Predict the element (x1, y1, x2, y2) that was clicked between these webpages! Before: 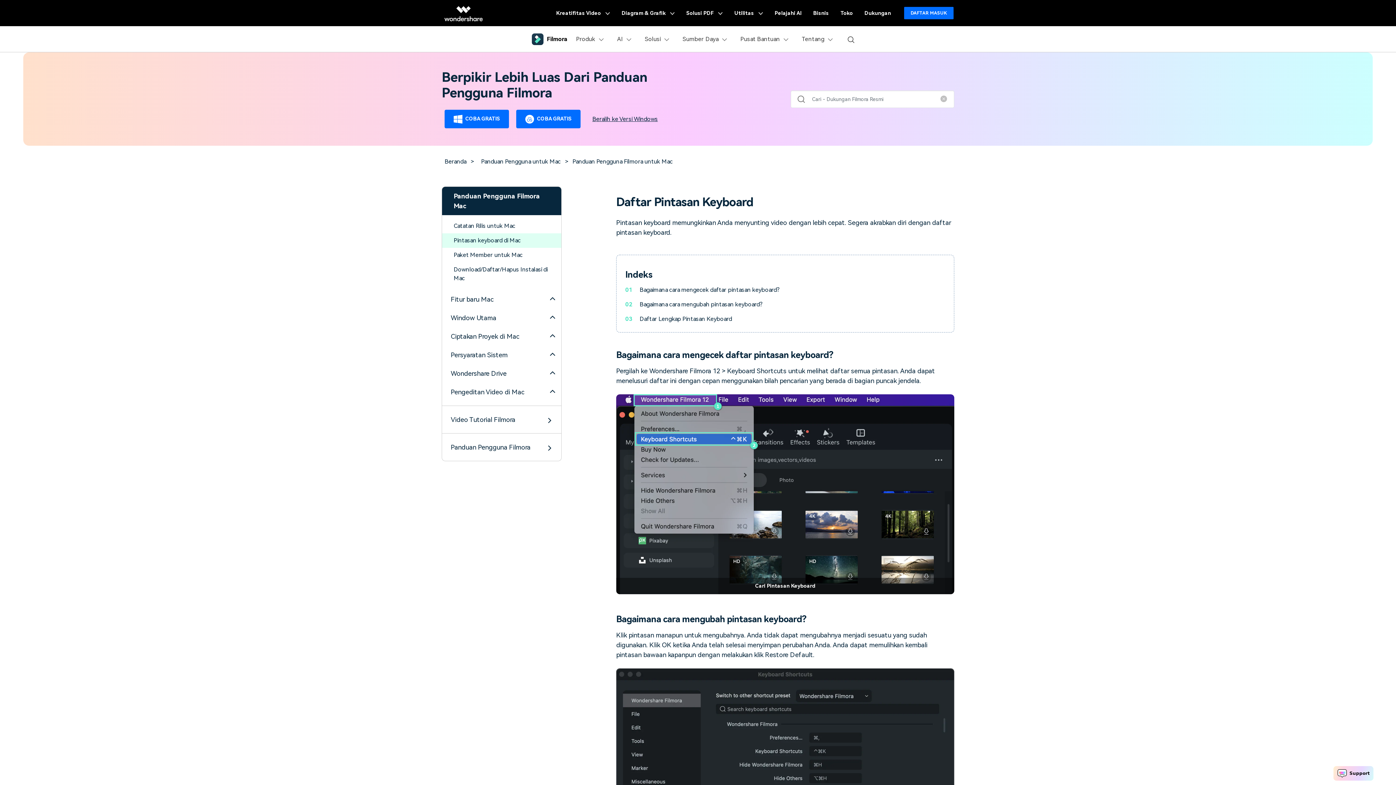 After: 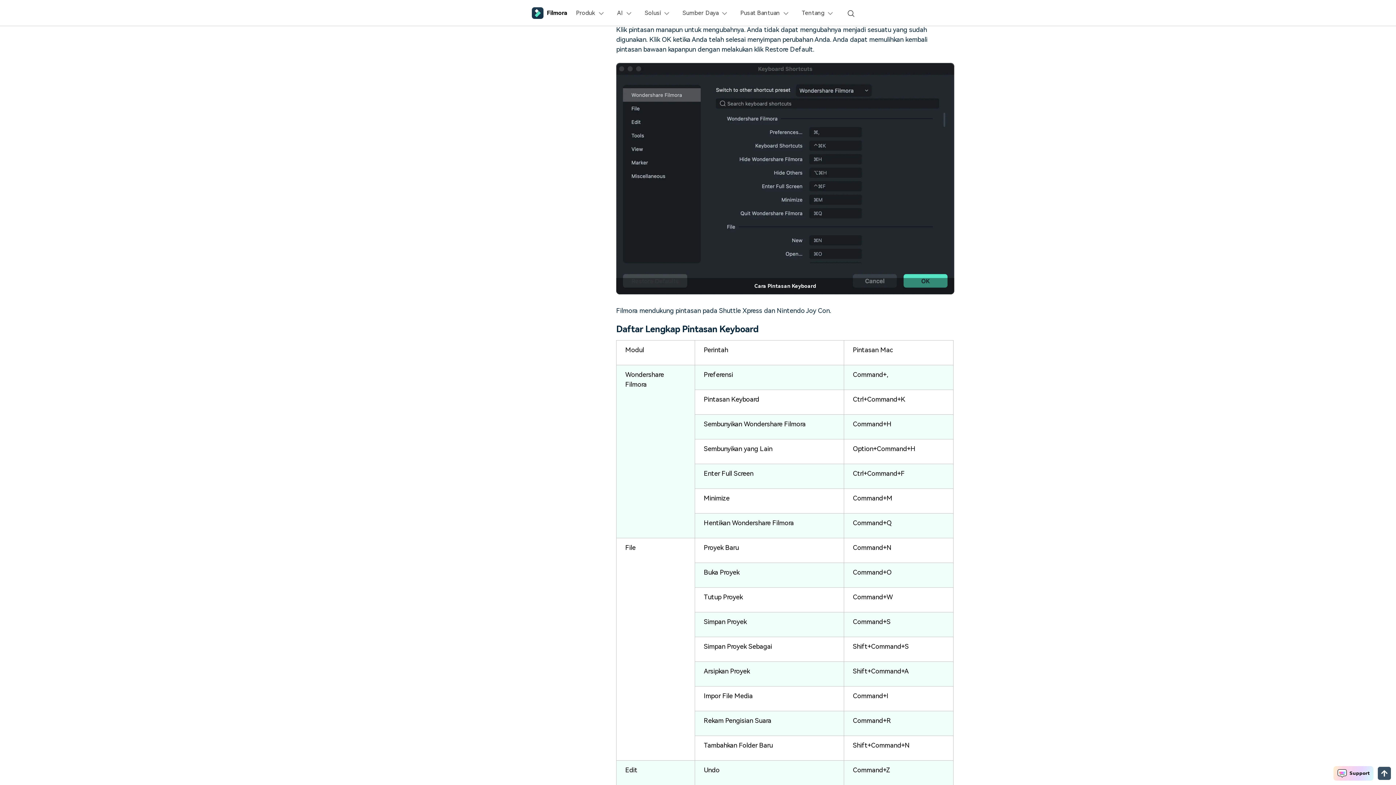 Action: label:  Bagaimana cara mengubah pintasan keyboard? bbox: (638, 301, 762, 308)